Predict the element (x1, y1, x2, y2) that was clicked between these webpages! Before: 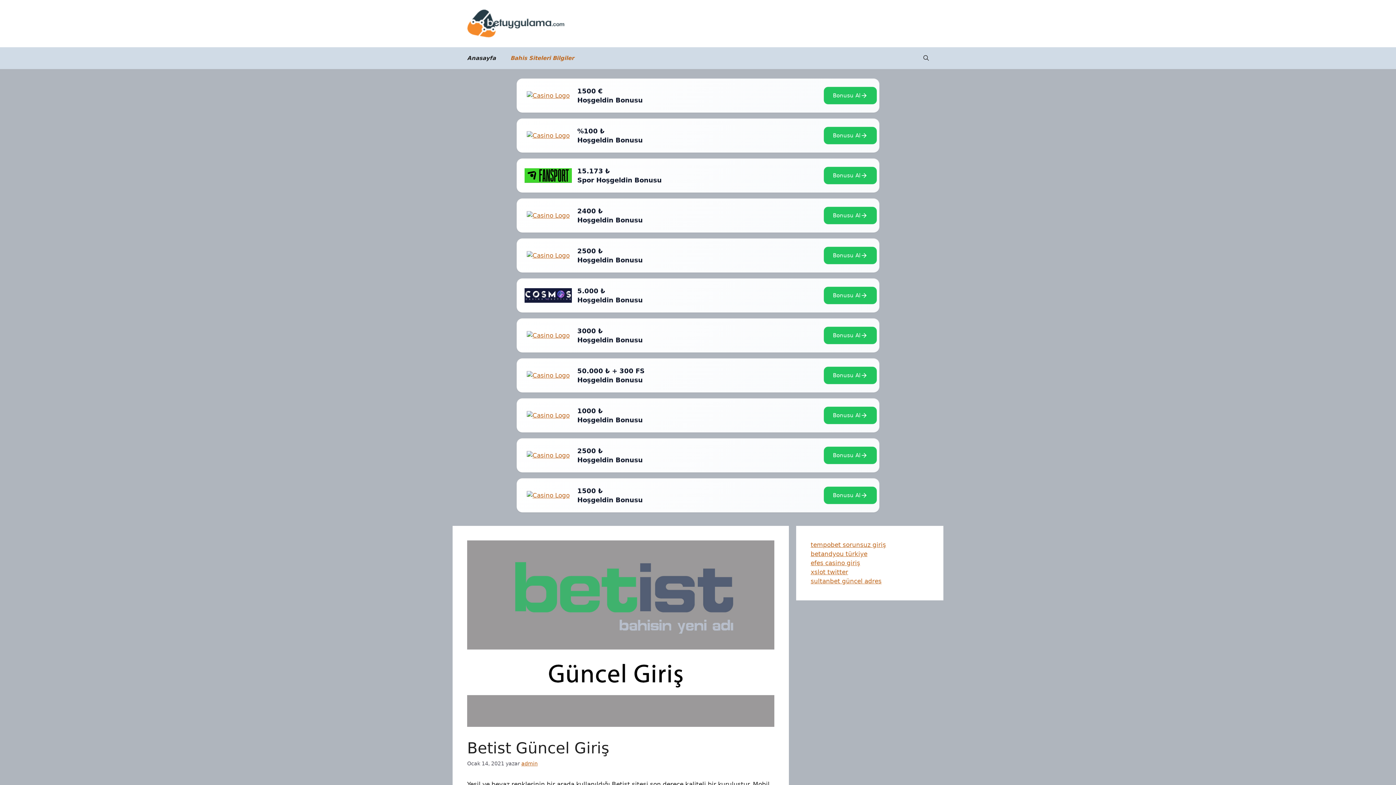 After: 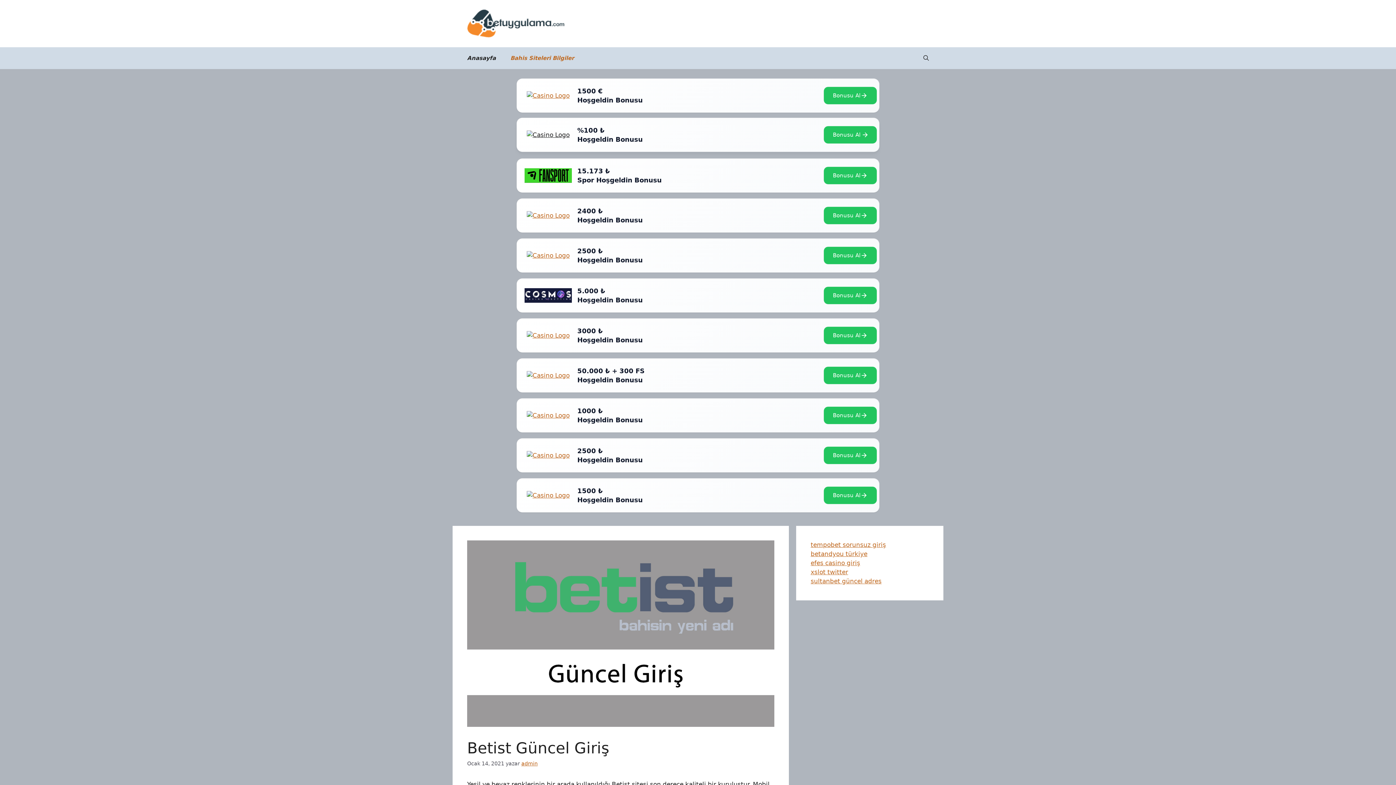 Action: bbox: (519, 121, 577, 150)